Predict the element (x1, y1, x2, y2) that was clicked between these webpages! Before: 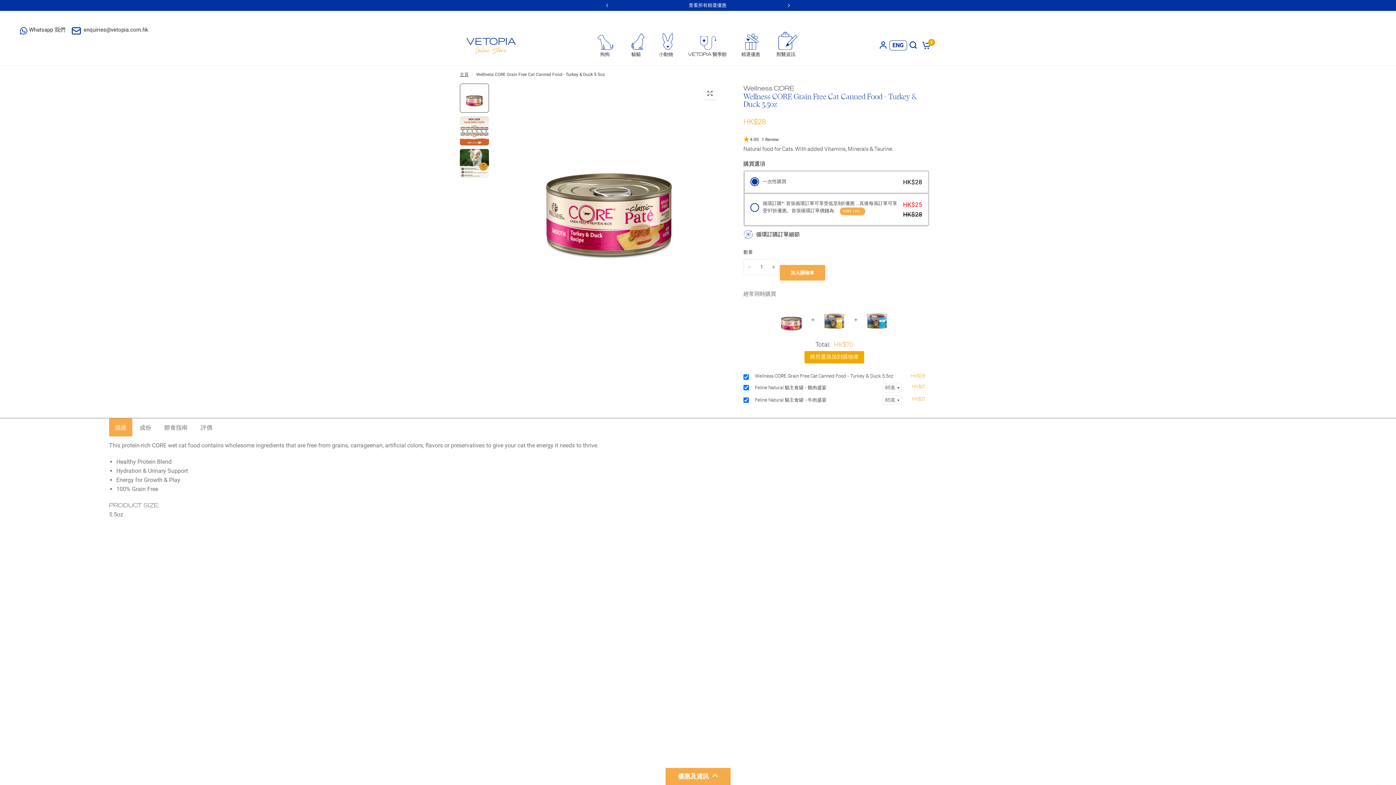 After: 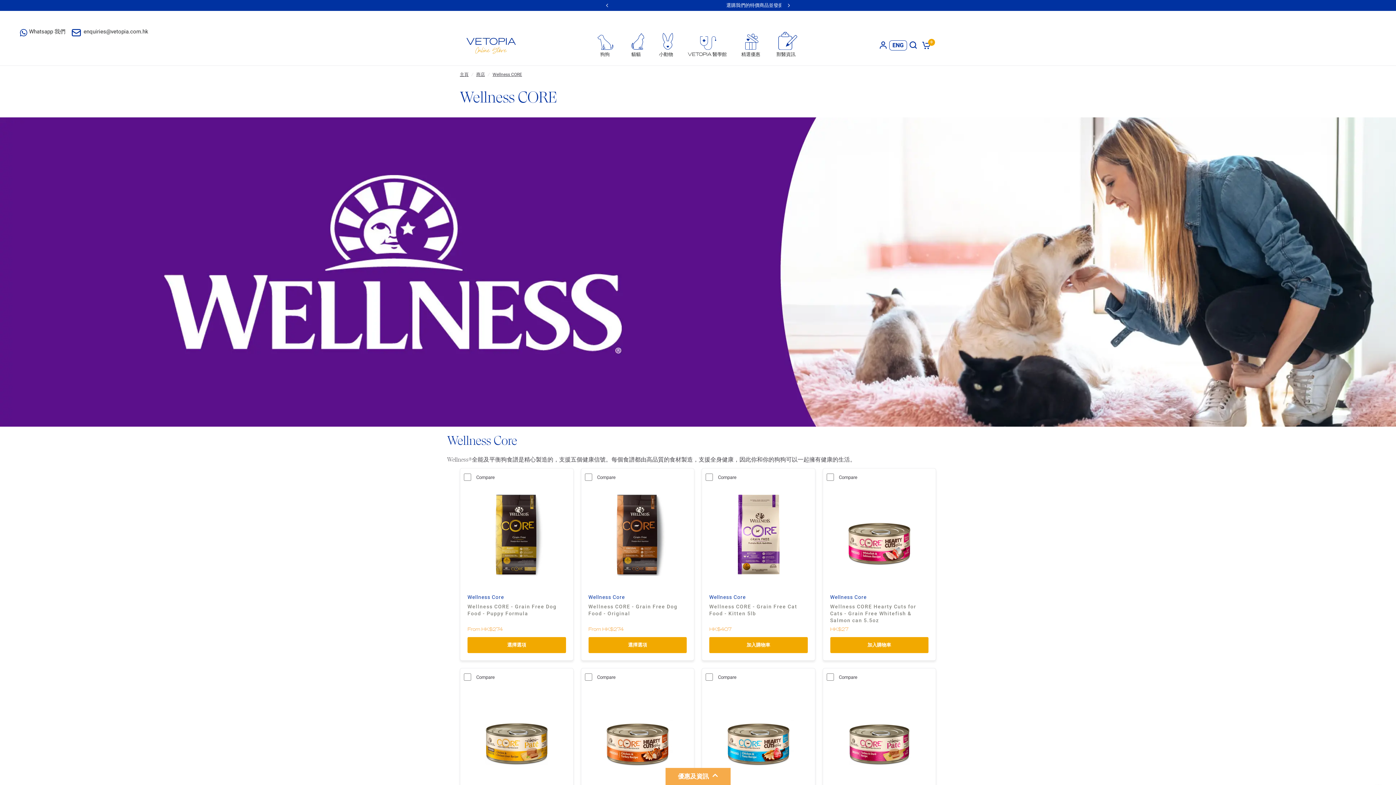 Action: bbox: (743, 84, 794, 91) label: Wellness CORE